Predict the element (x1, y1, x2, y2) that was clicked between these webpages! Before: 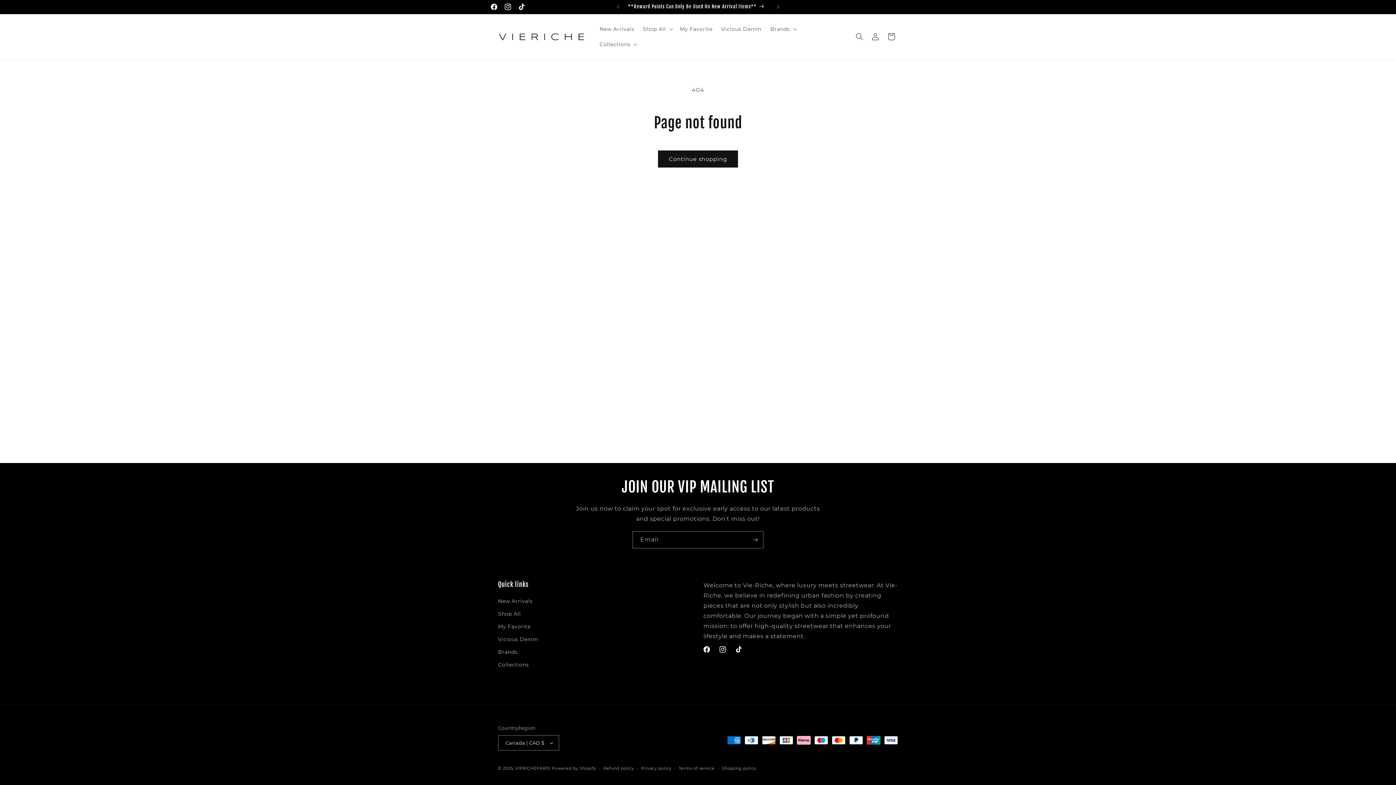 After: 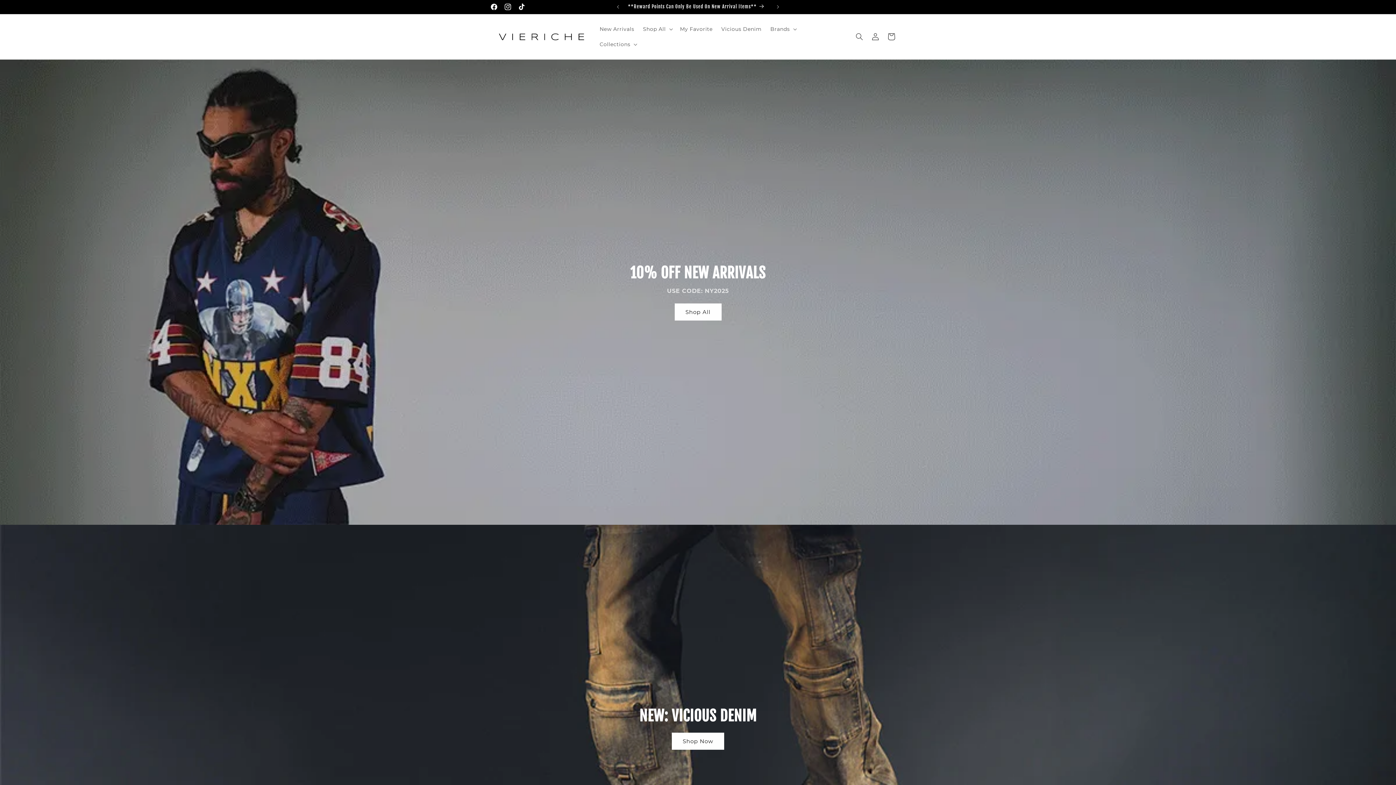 Action: bbox: (515, 766, 550, 771) label: VIERICHEPARIS